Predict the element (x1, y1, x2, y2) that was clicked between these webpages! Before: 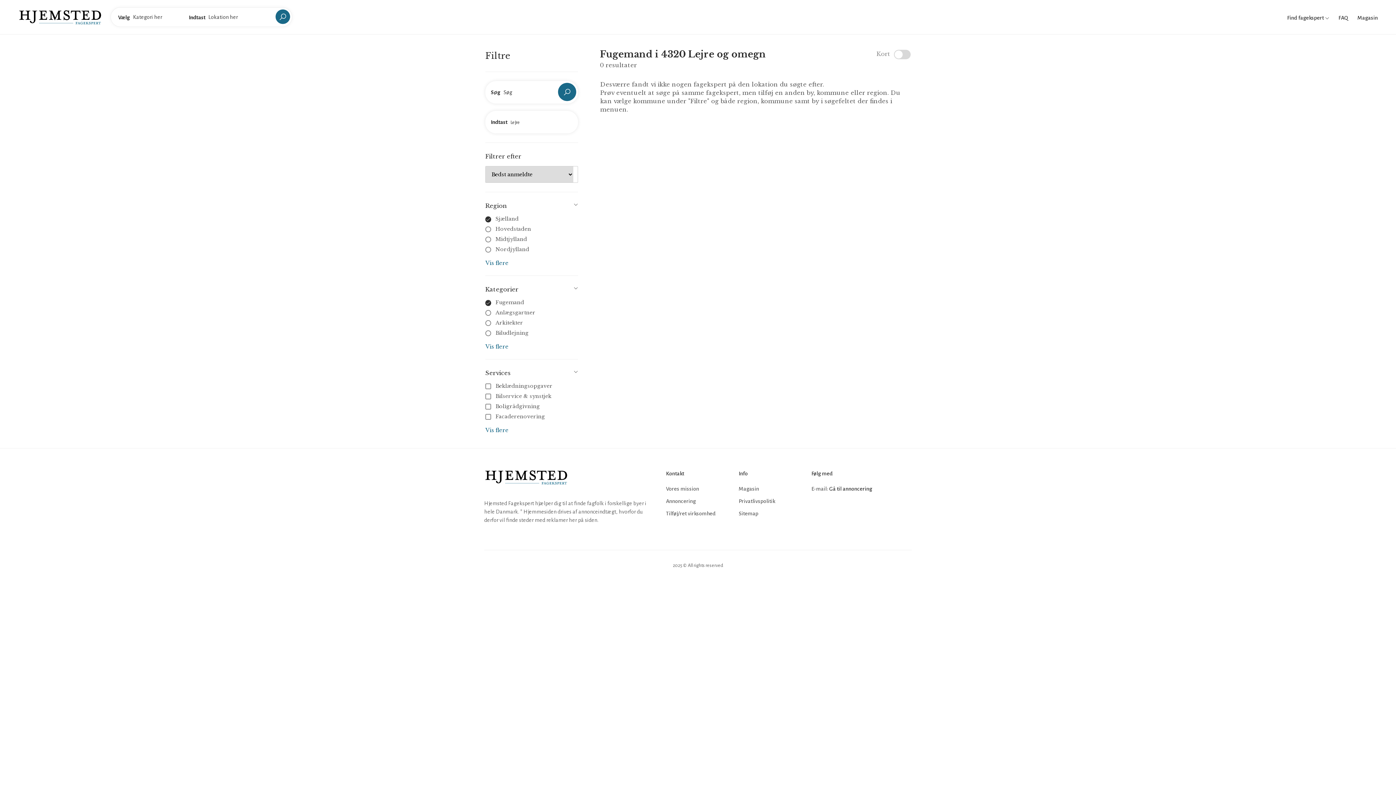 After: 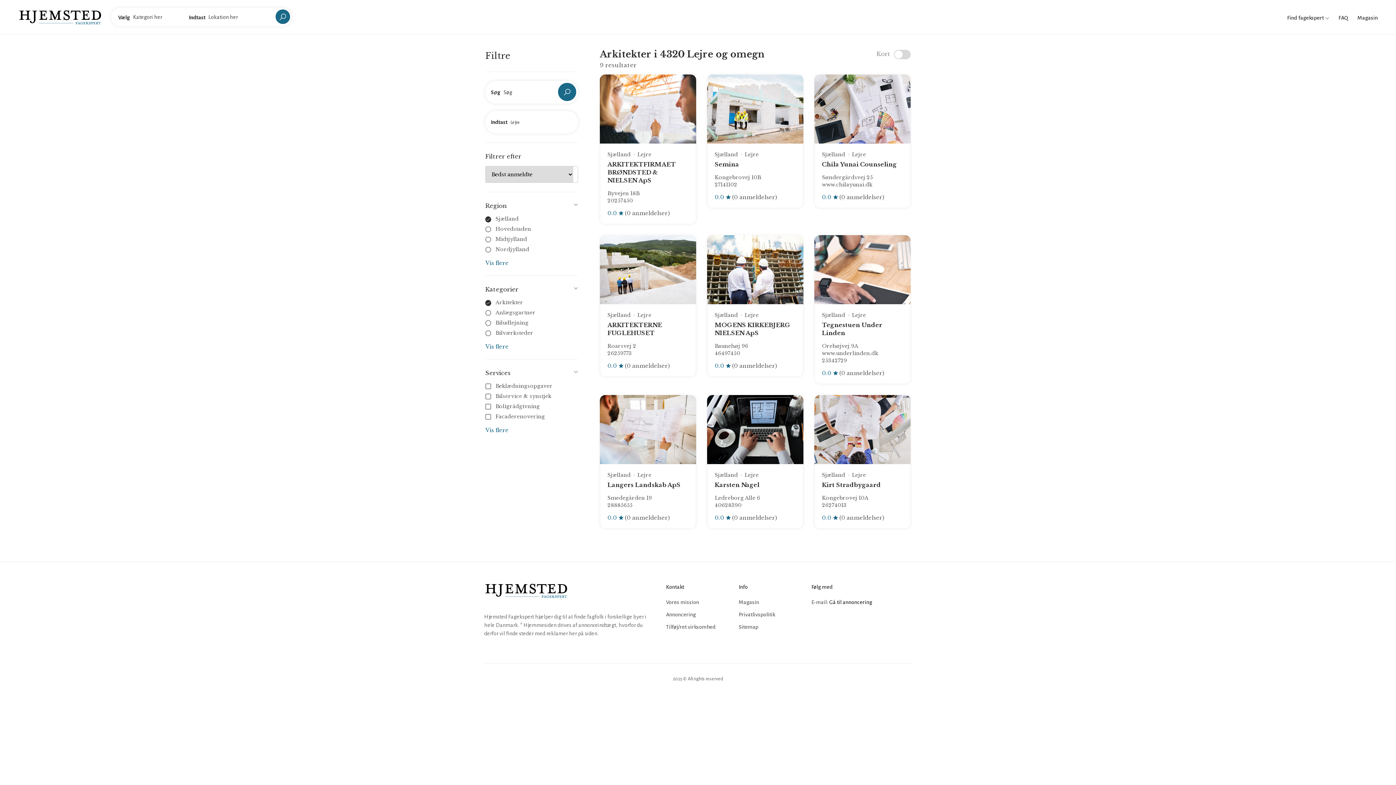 Action: label: Arkitekter bbox: (495, 319, 523, 326)